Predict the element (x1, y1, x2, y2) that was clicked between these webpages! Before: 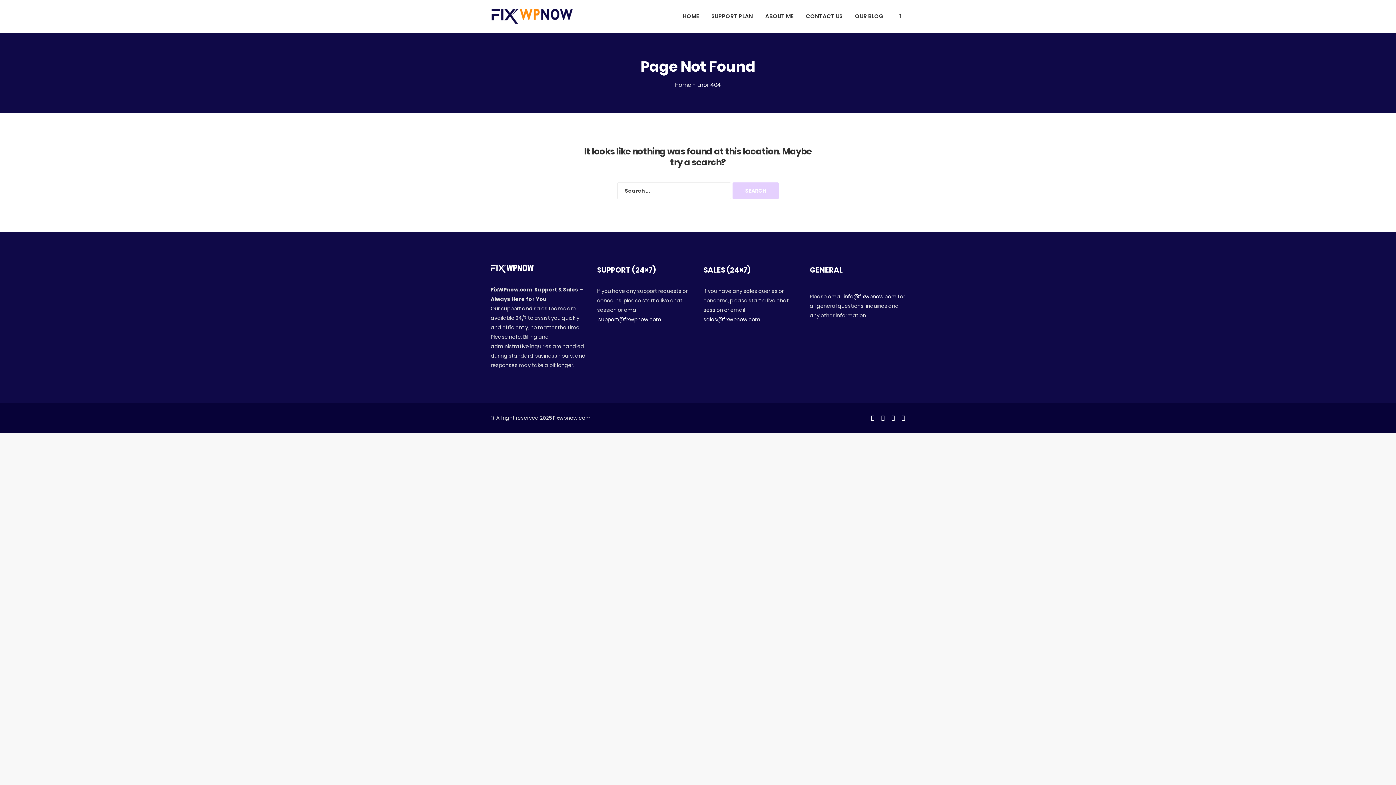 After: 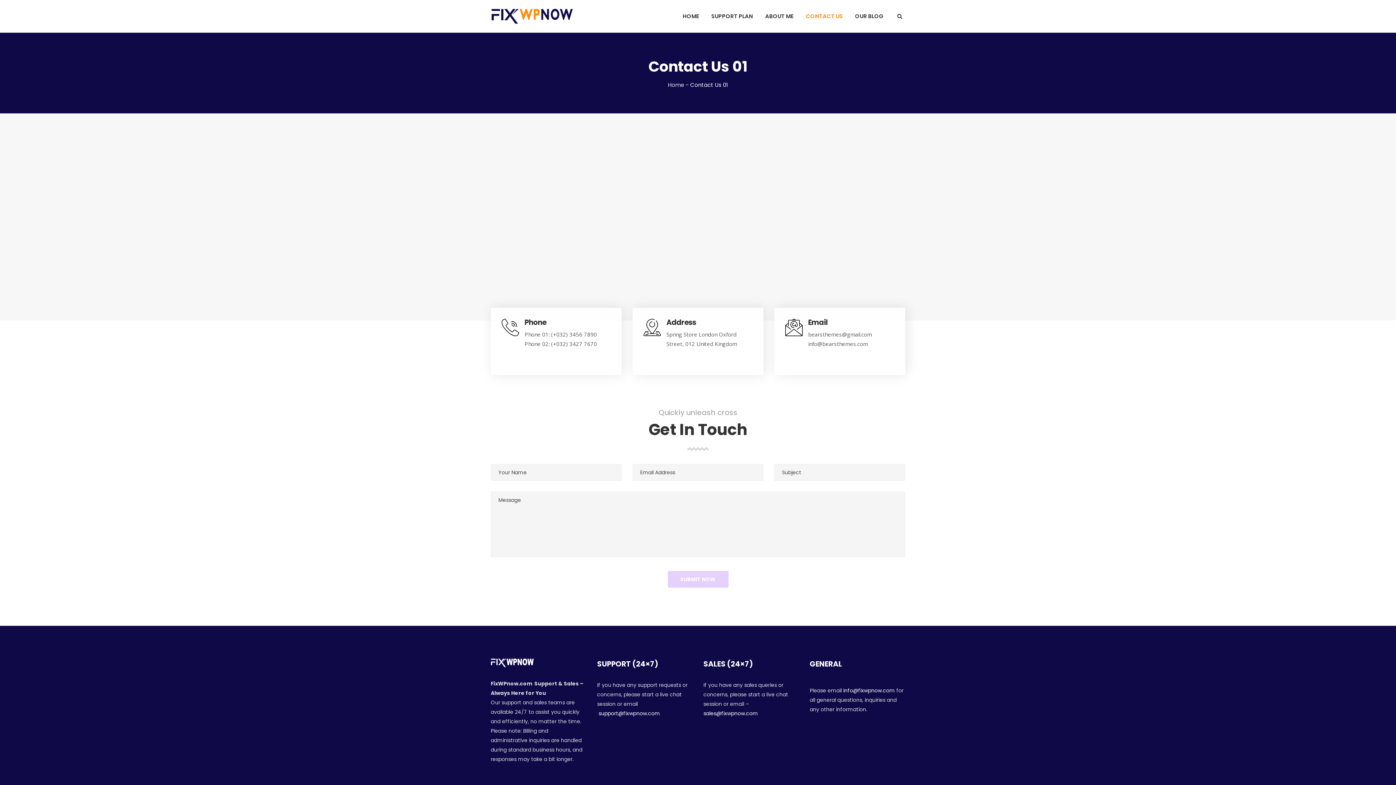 Action: bbox: (806, 0, 842, 32) label: CONTACT US